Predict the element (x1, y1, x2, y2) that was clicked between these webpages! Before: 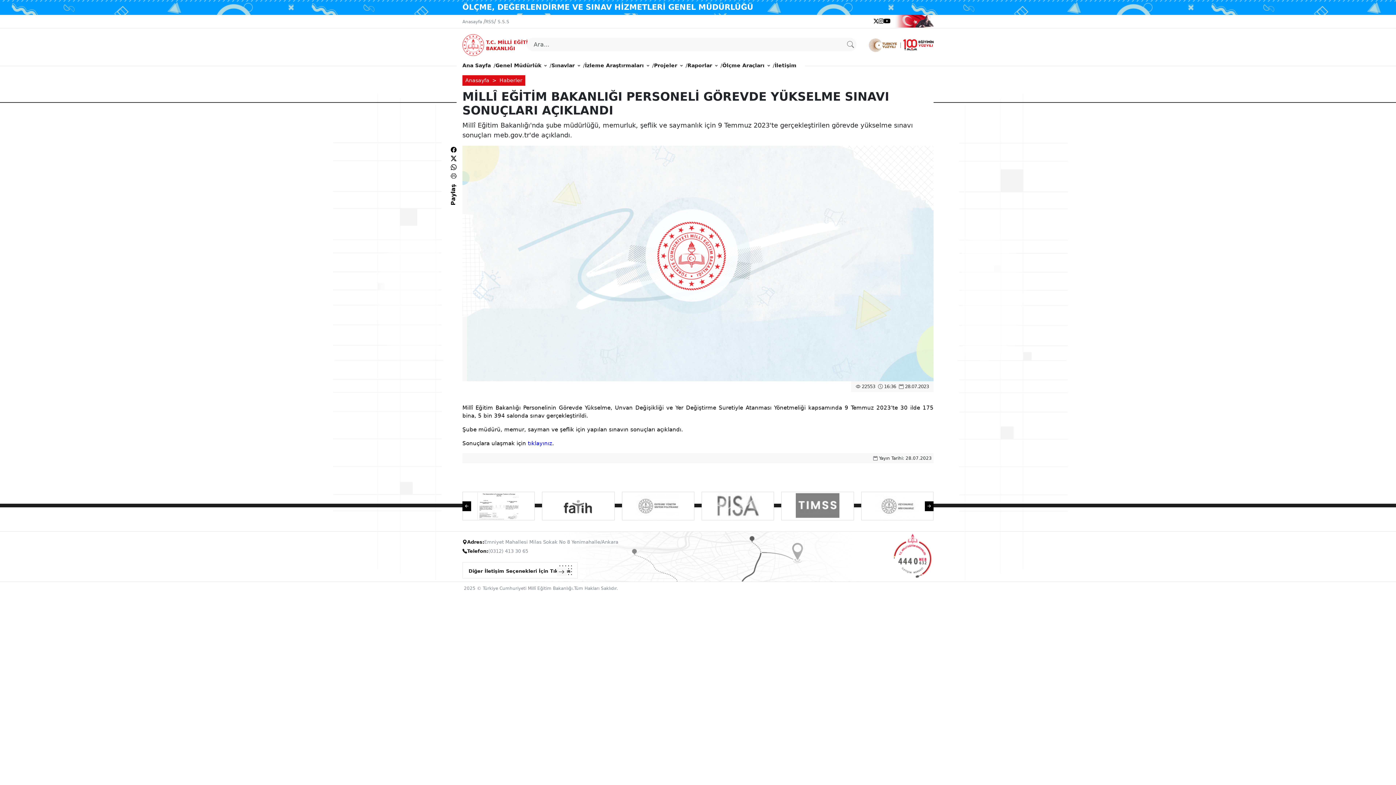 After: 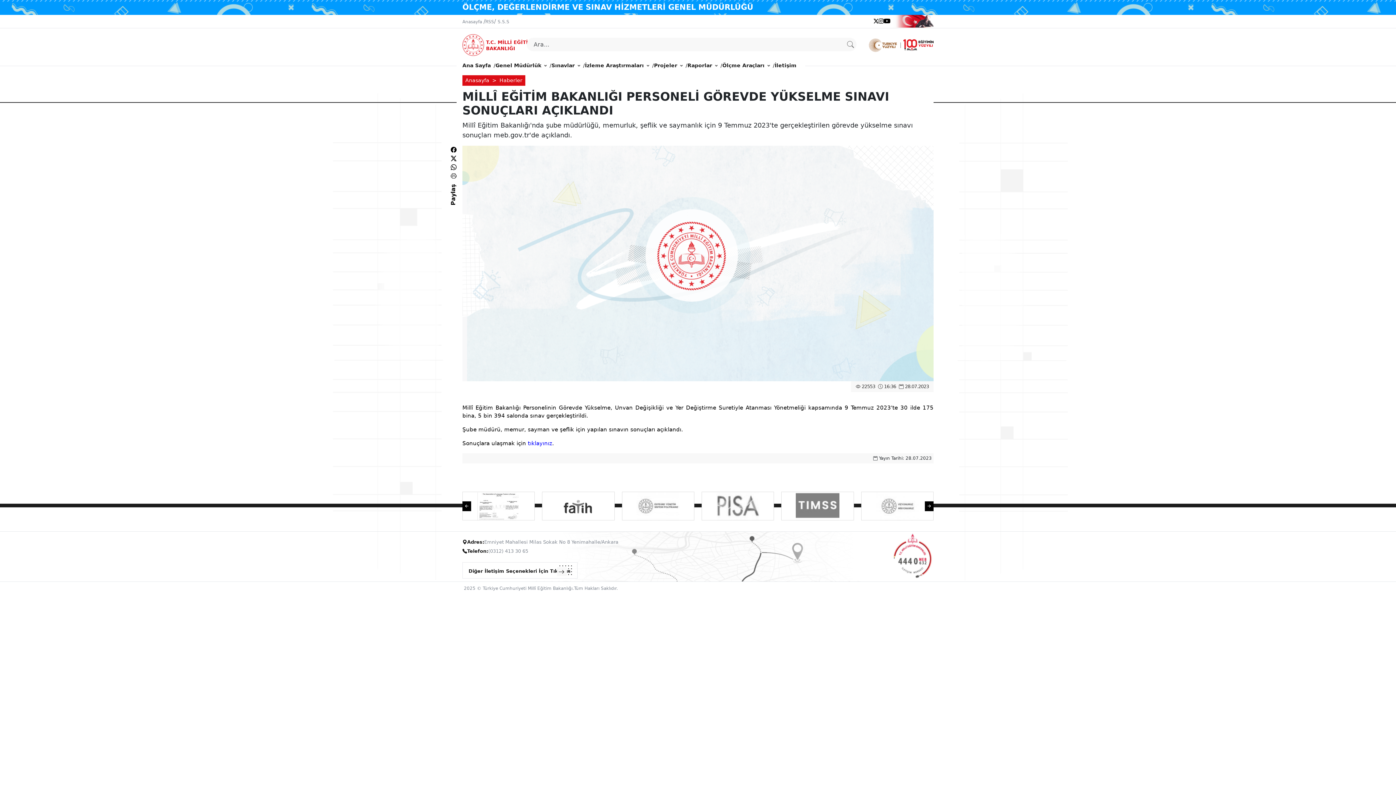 Action: bbox: (890, 17, 934, 23)